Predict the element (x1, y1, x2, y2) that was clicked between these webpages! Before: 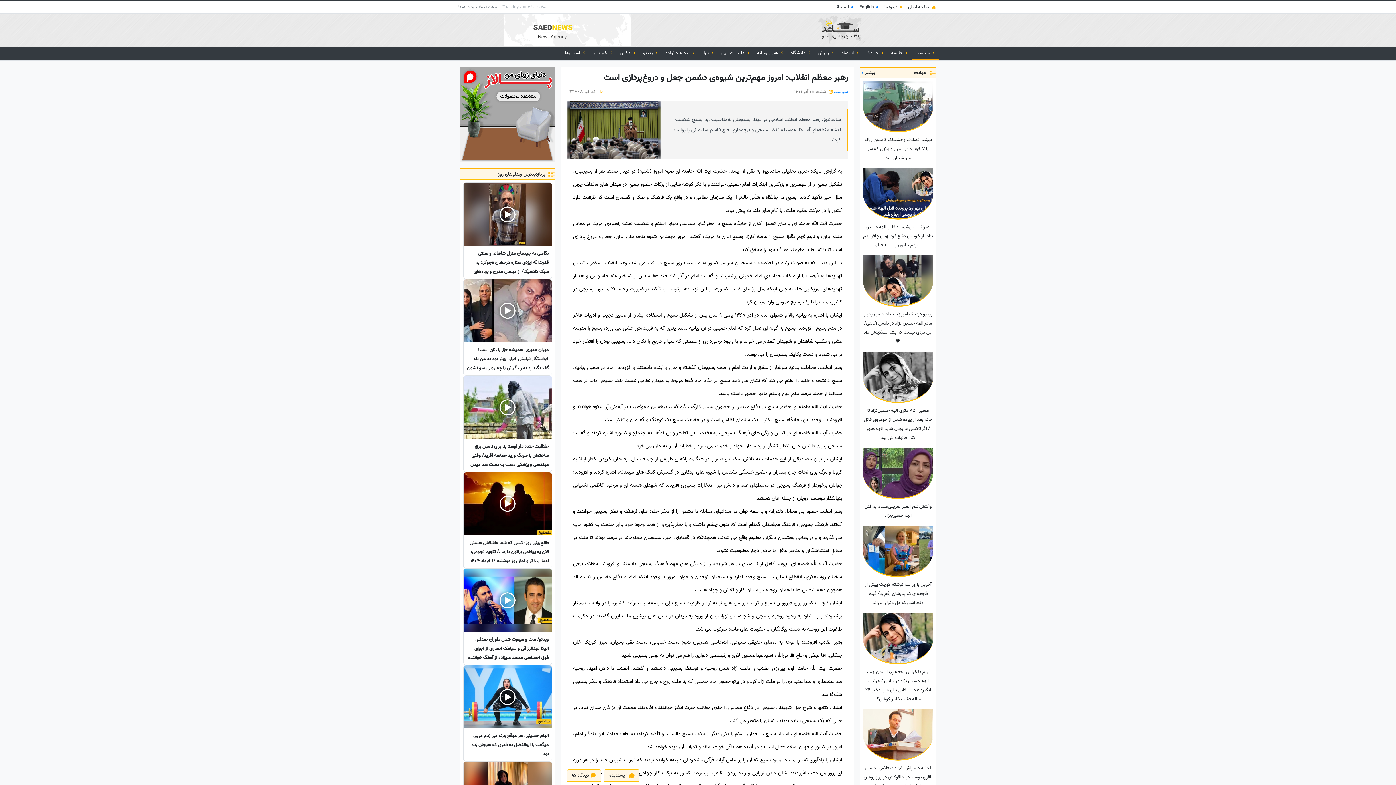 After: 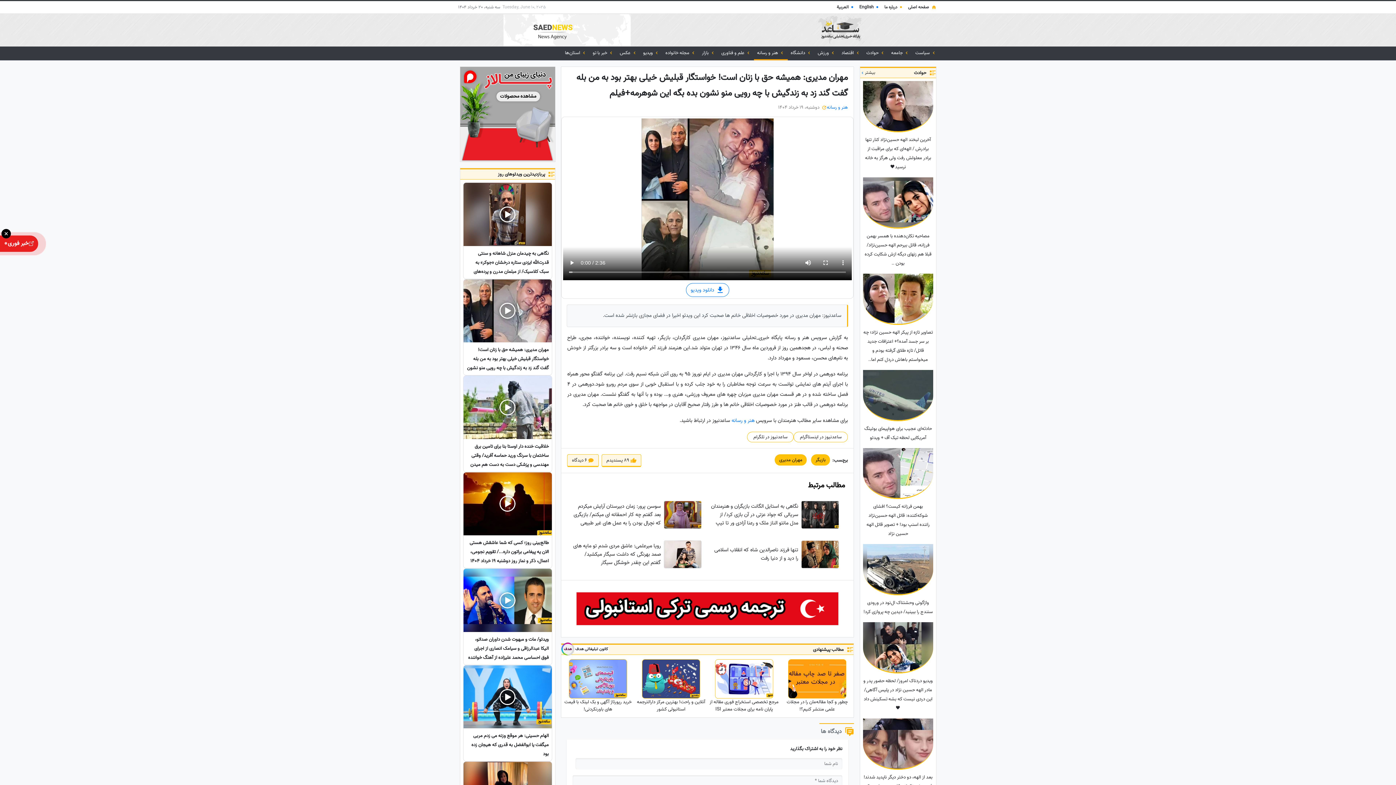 Action: label: مهران مدیری: همیشه حق با زنان است! خواستگار قبلیش خیلی بهتر بود به من بله گفت گند زد به زندگیش با چه رویی منو نشون بده بگه این شوهرمه+فیلم bbox: (463, 279, 551, 375)